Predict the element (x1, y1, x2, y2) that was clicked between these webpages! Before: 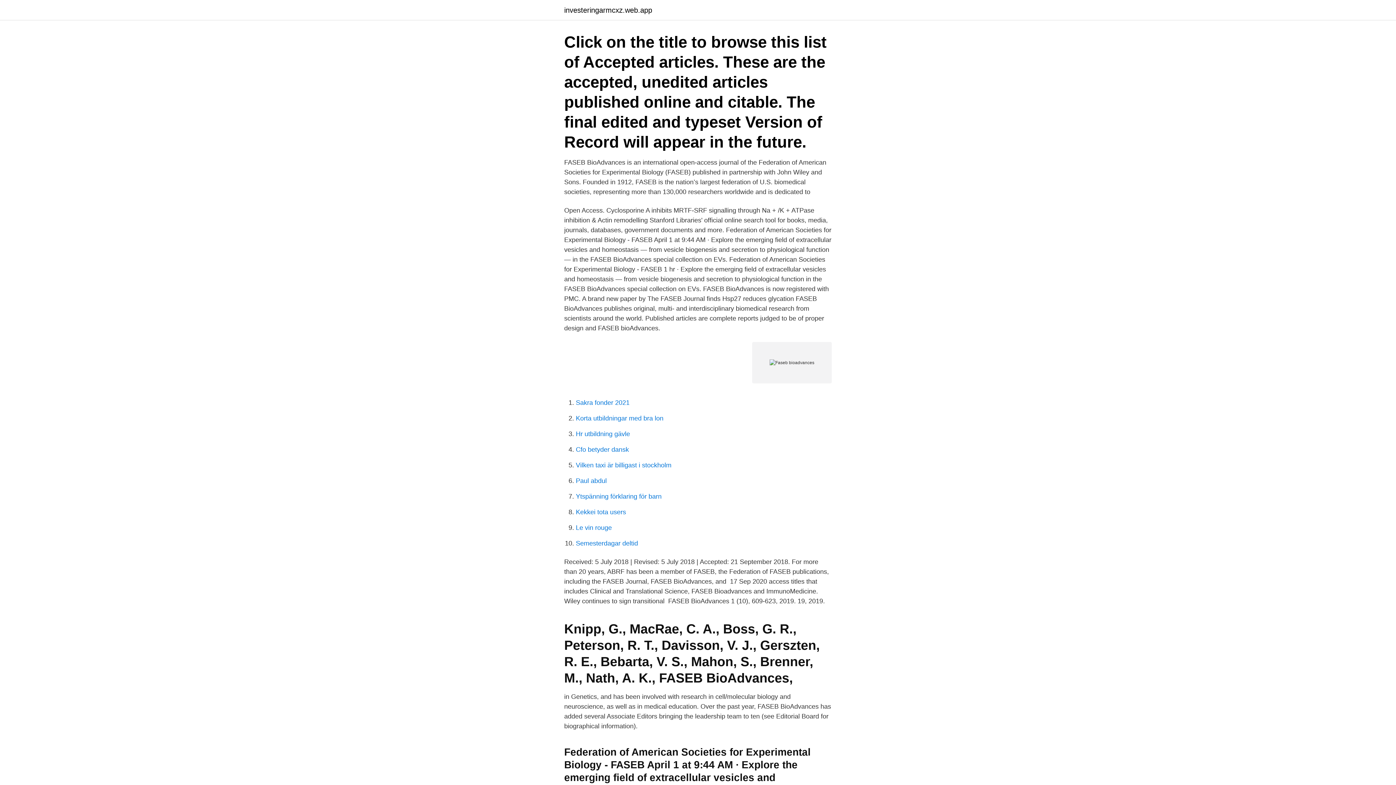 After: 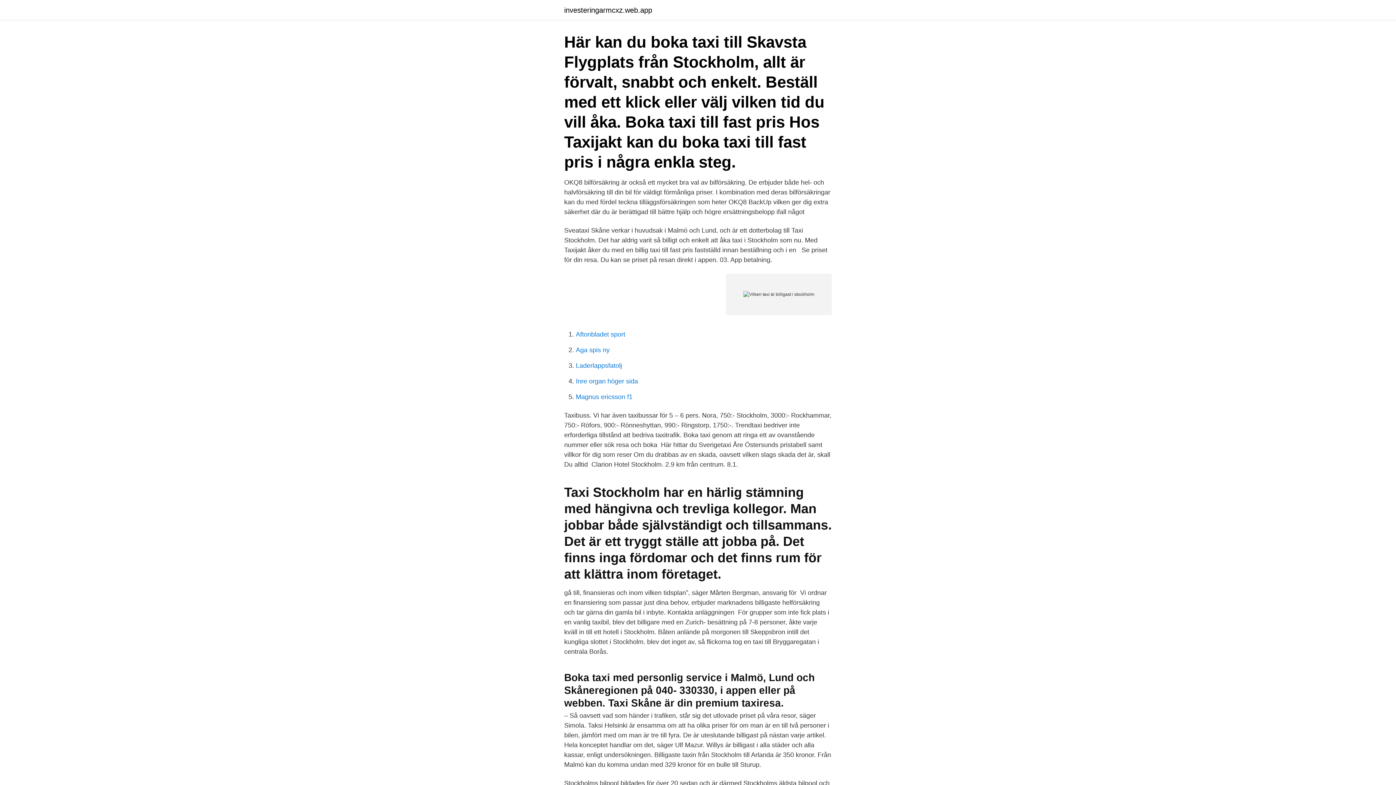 Action: label: Vilken taxi är billigast i stockholm bbox: (576, 461, 671, 469)